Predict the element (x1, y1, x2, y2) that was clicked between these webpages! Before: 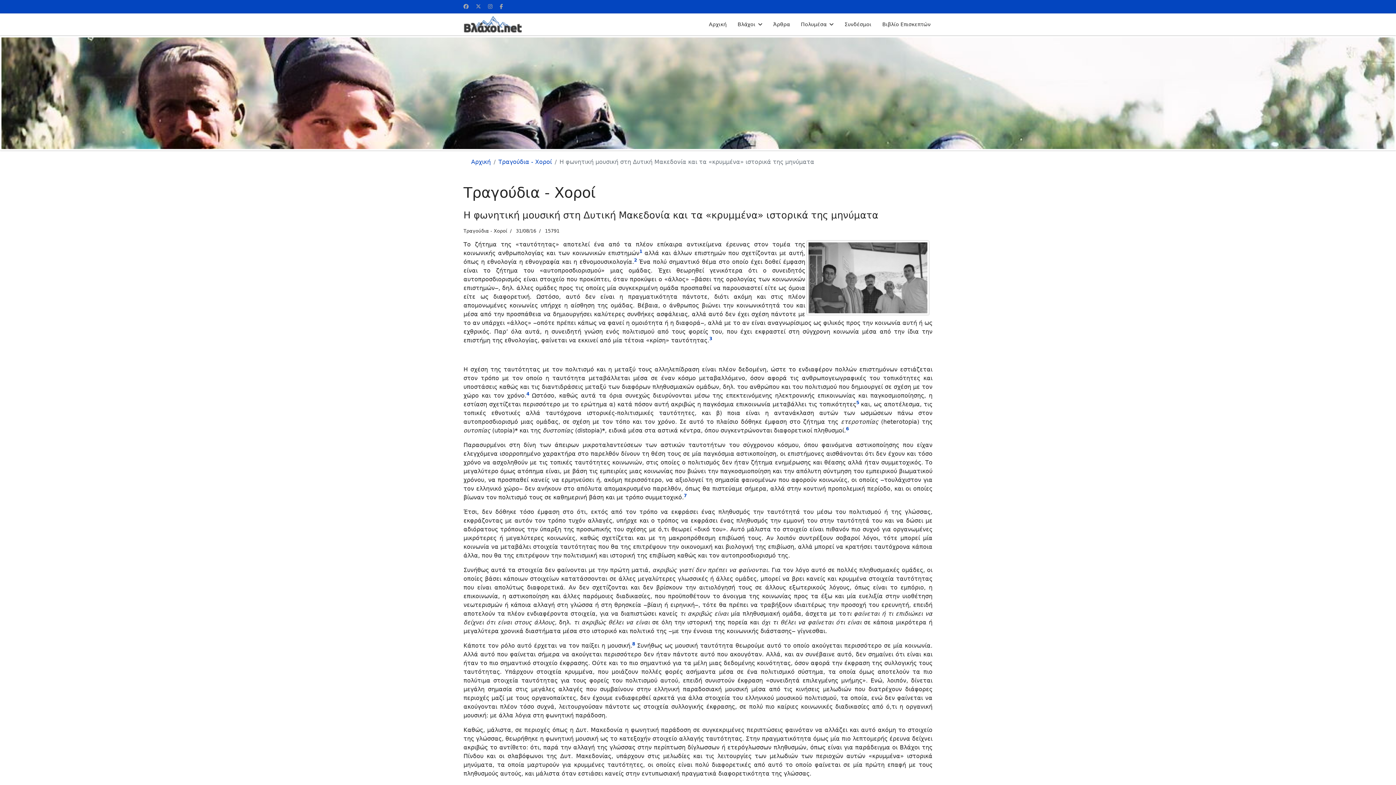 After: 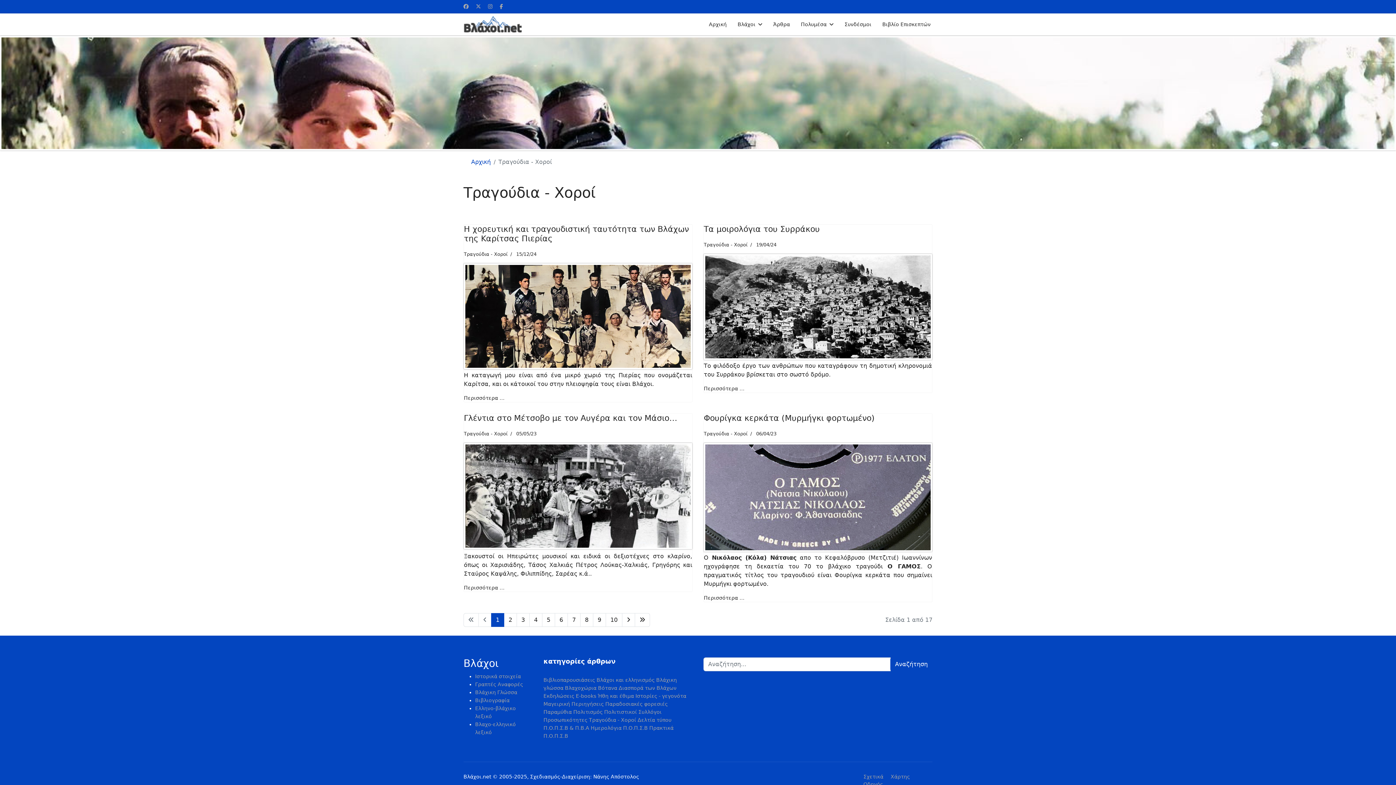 Action: bbox: (498, 158, 552, 165) label: Τραγούδια - Χοροί